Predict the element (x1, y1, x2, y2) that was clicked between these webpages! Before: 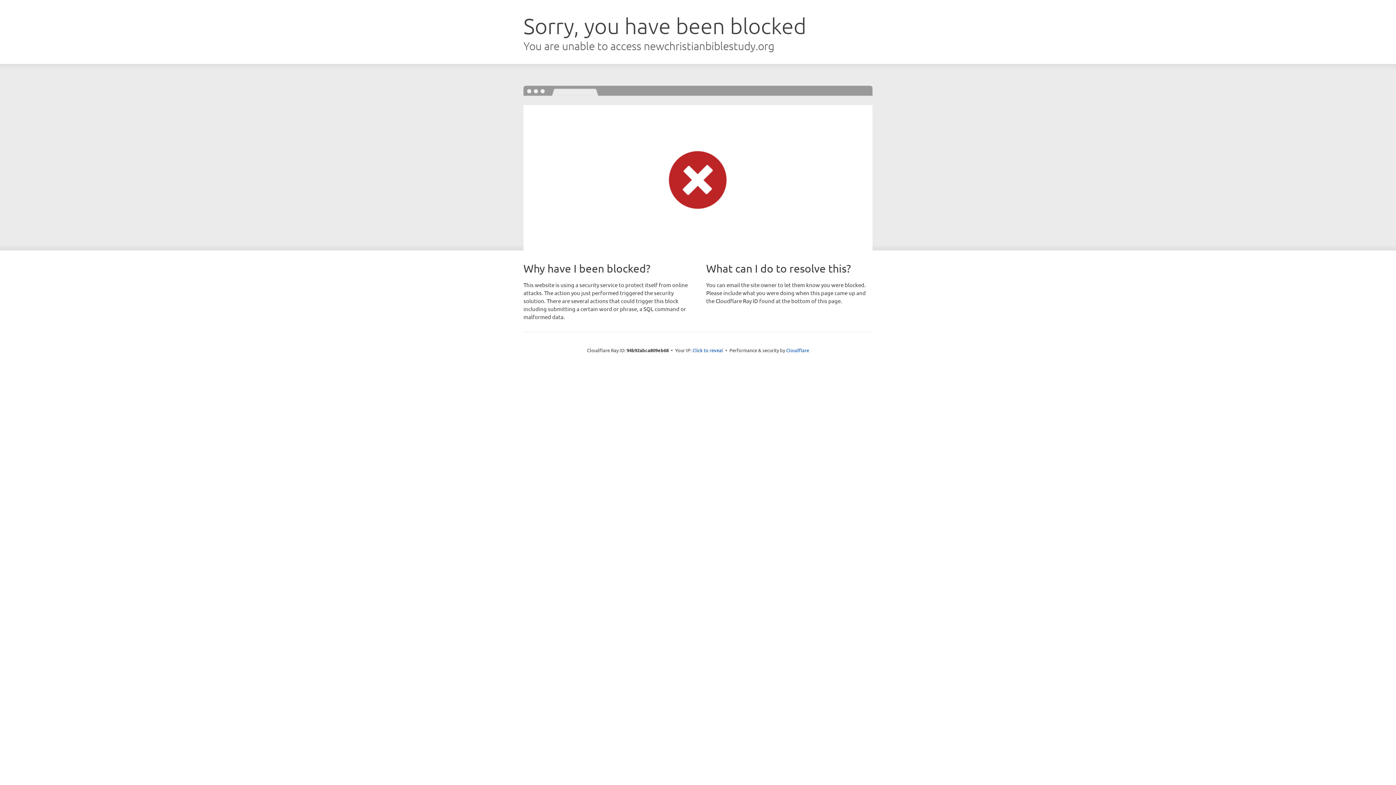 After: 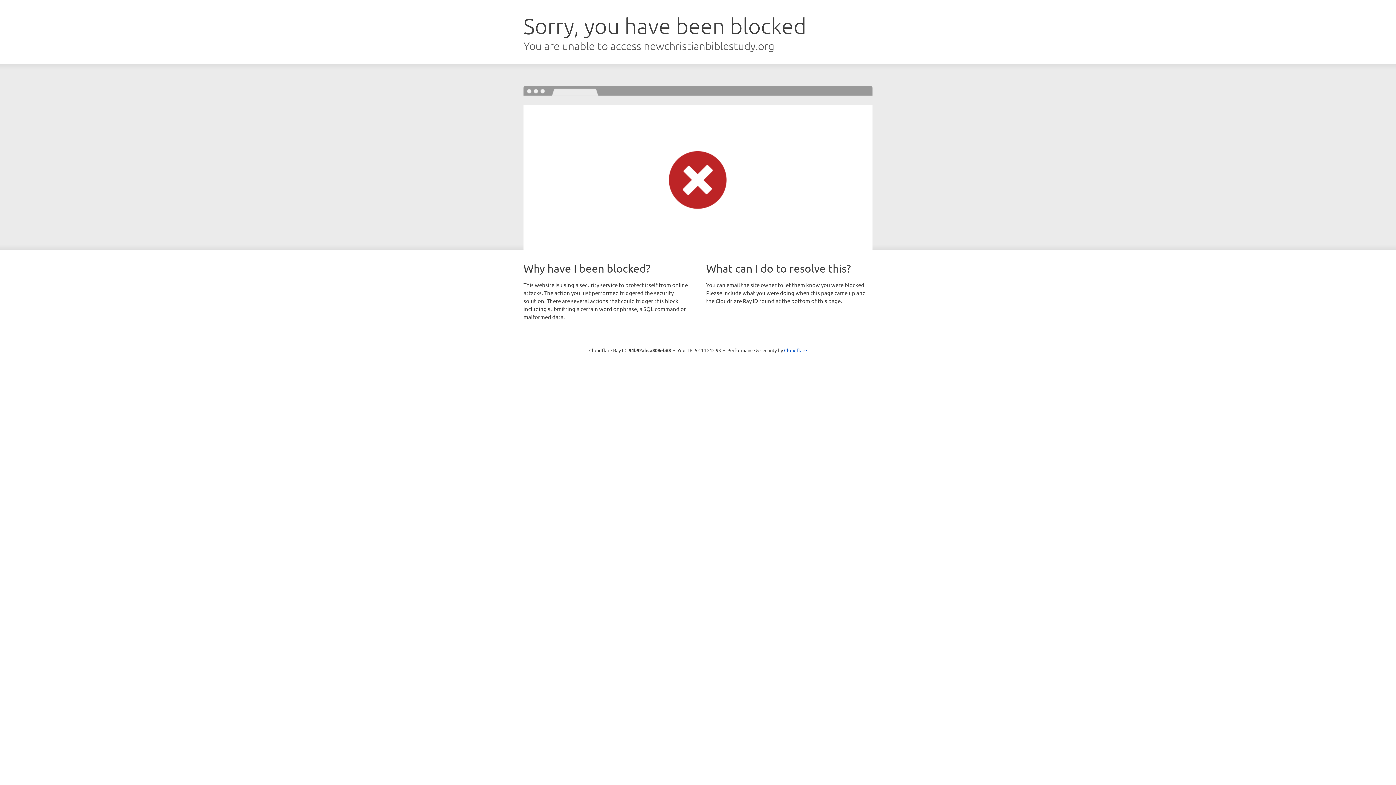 Action: label: Click to reveal bbox: (692, 346, 723, 353)